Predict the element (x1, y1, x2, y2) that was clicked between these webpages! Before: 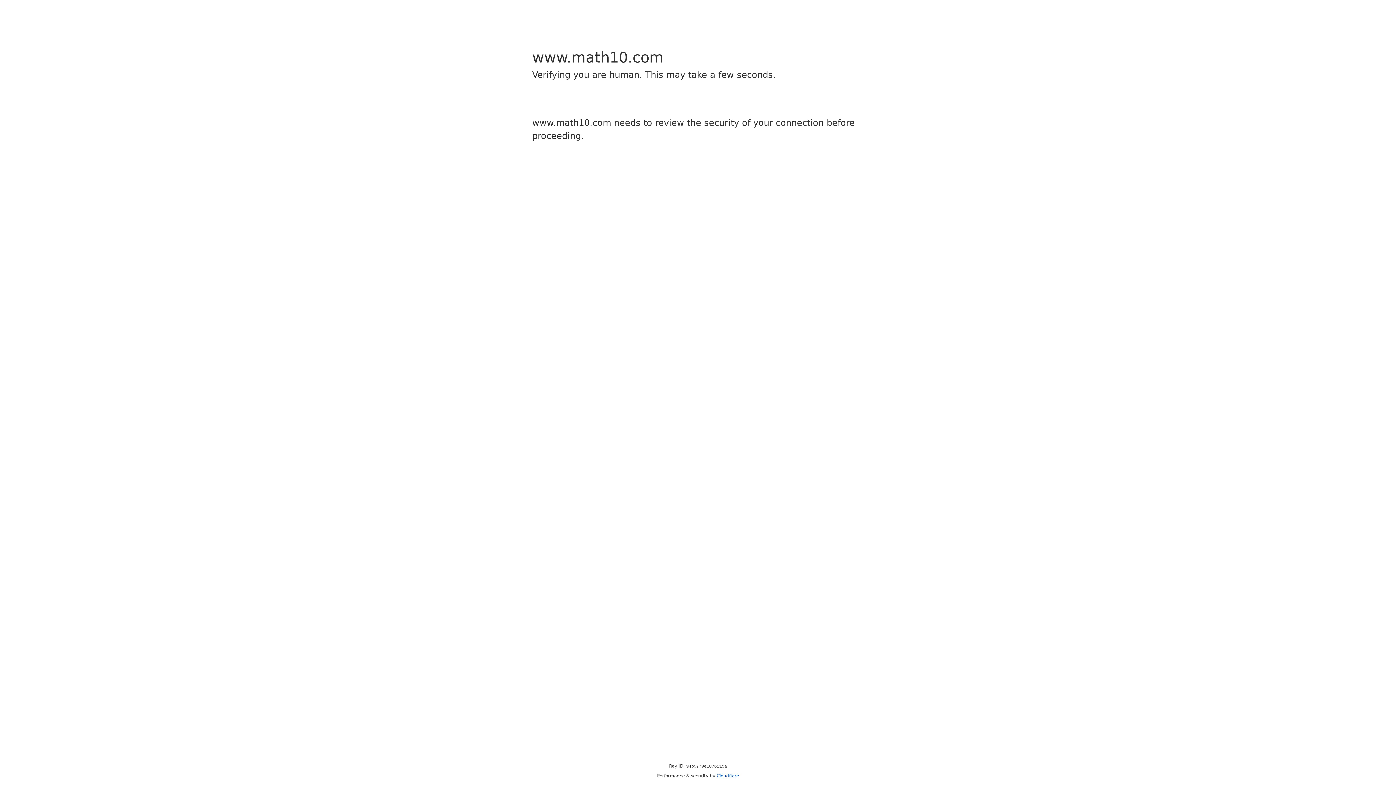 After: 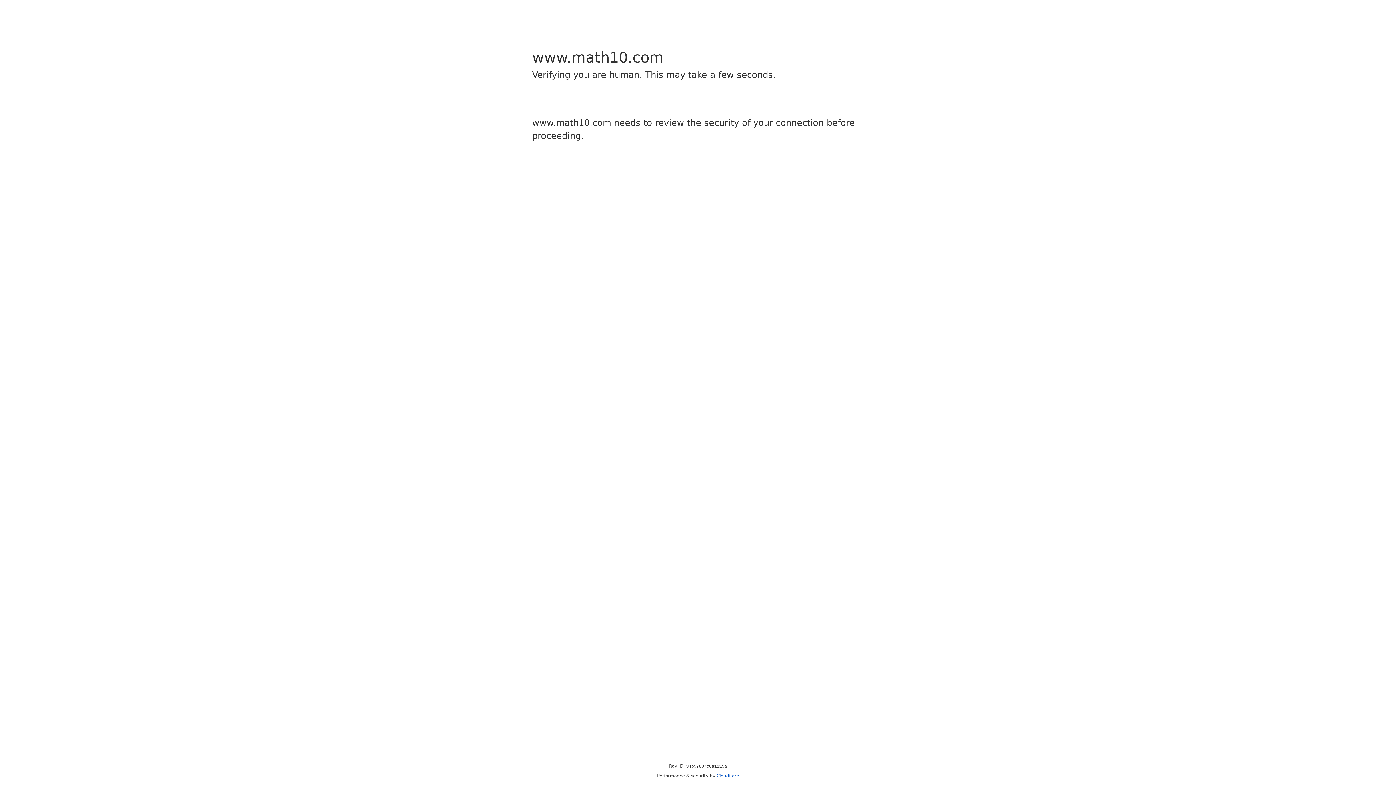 Action: bbox: (716, 773, 739, 778) label: Cloudflare